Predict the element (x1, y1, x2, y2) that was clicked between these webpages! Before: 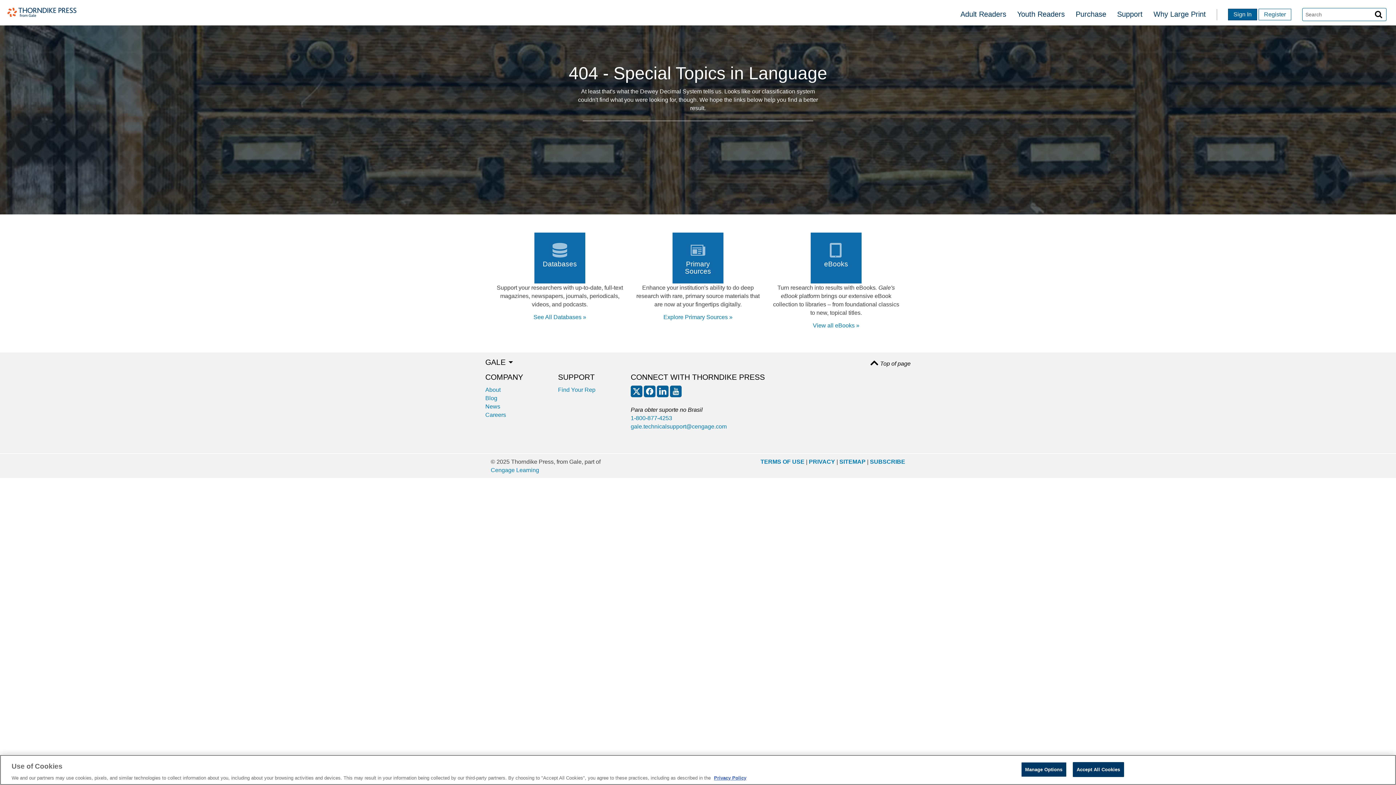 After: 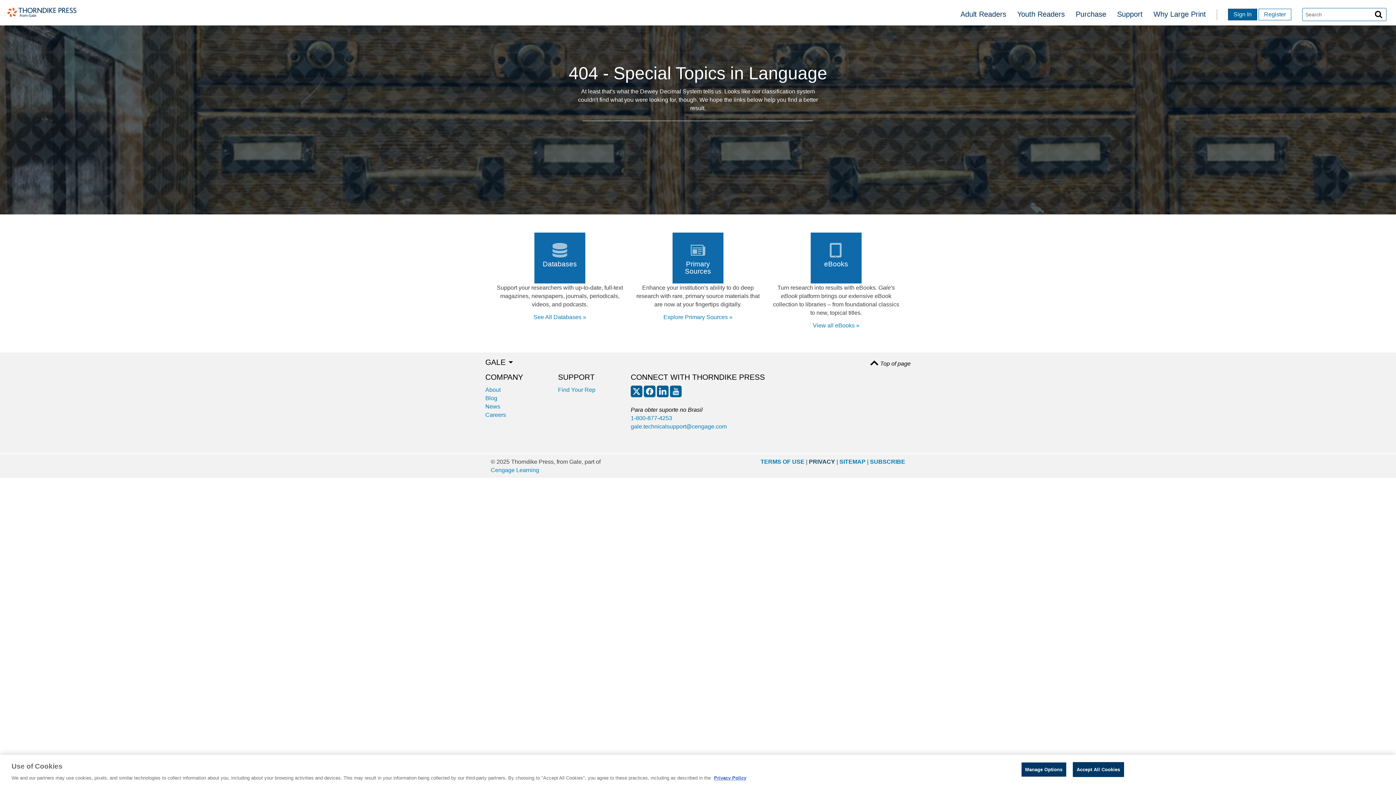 Action: bbox: (809, 458, 835, 465) label: PRIVACY